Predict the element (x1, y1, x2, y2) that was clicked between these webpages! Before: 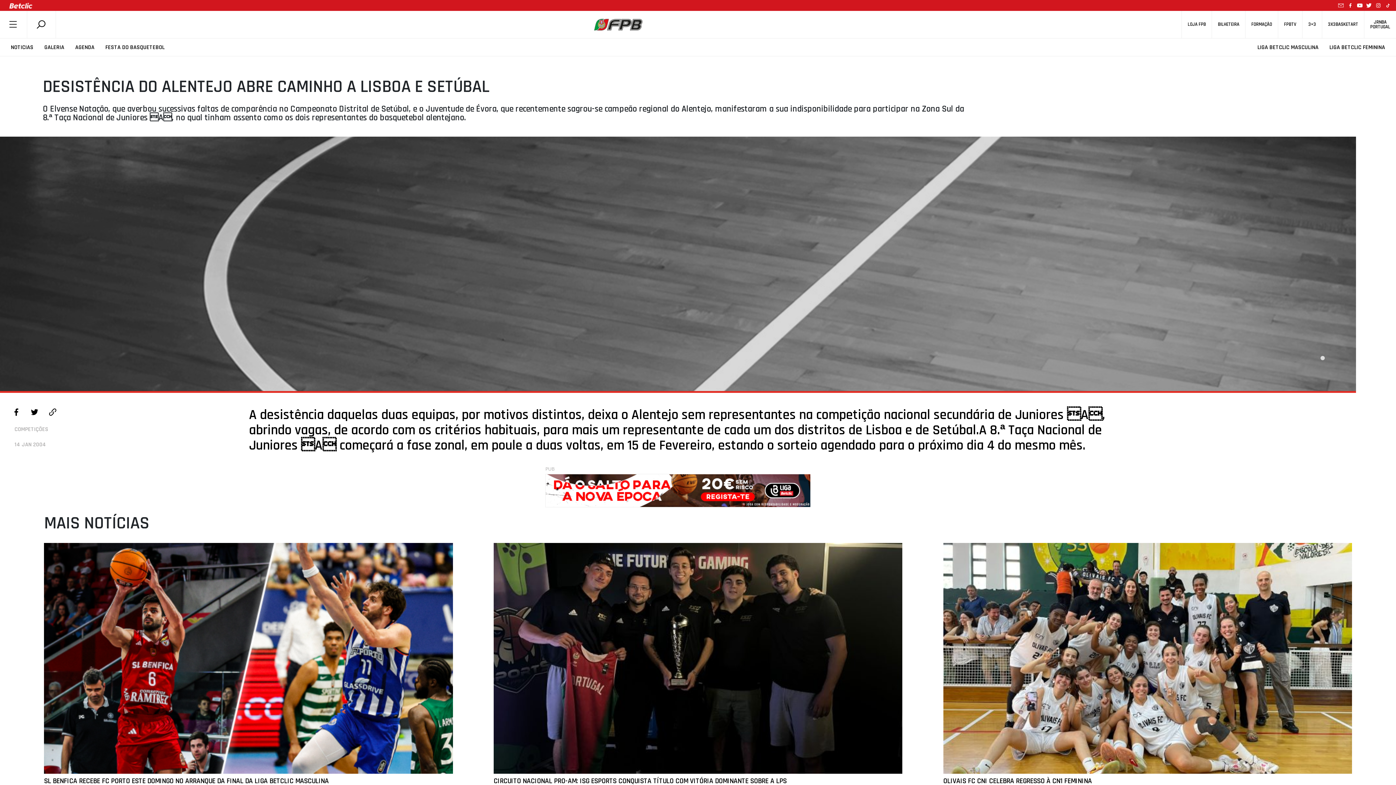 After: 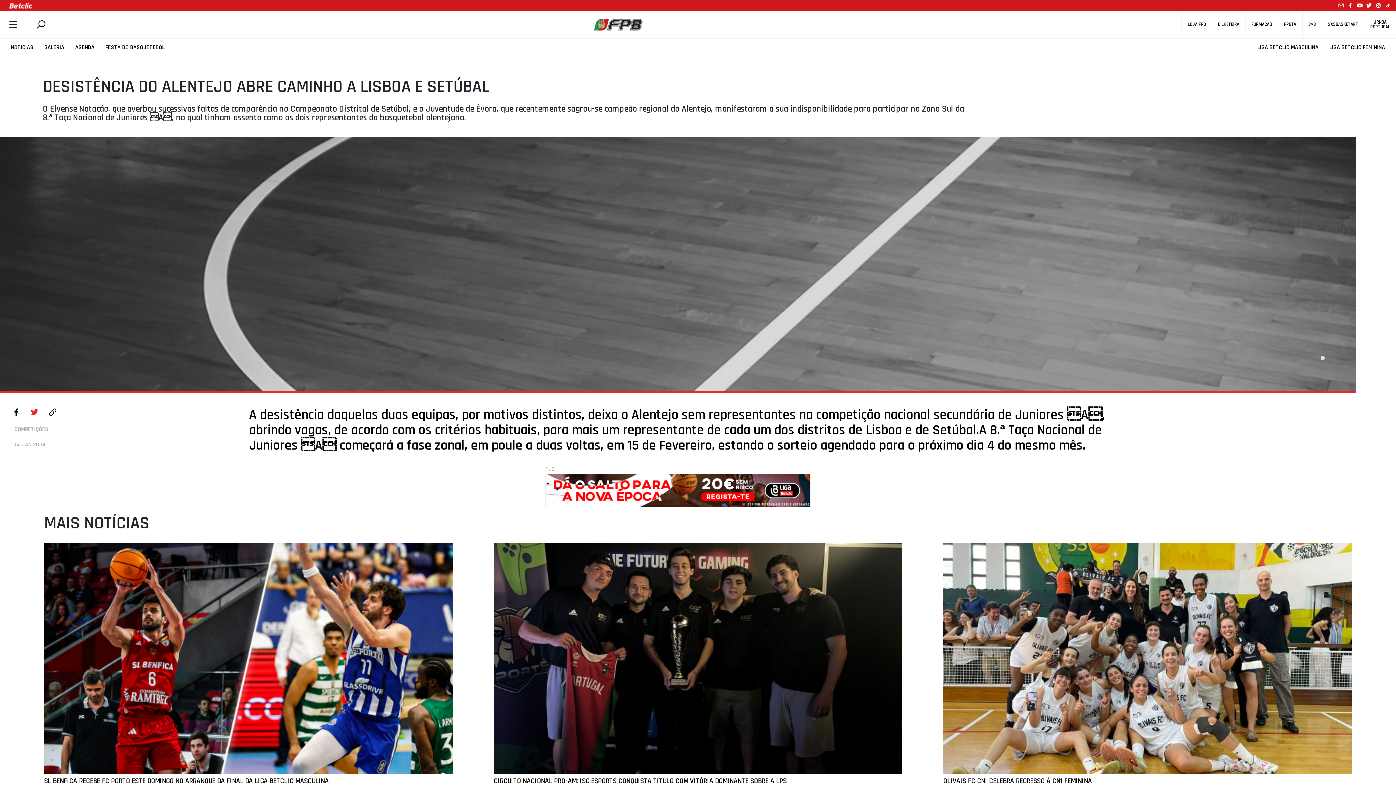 Action: bbox: (30, 407, 38, 419)